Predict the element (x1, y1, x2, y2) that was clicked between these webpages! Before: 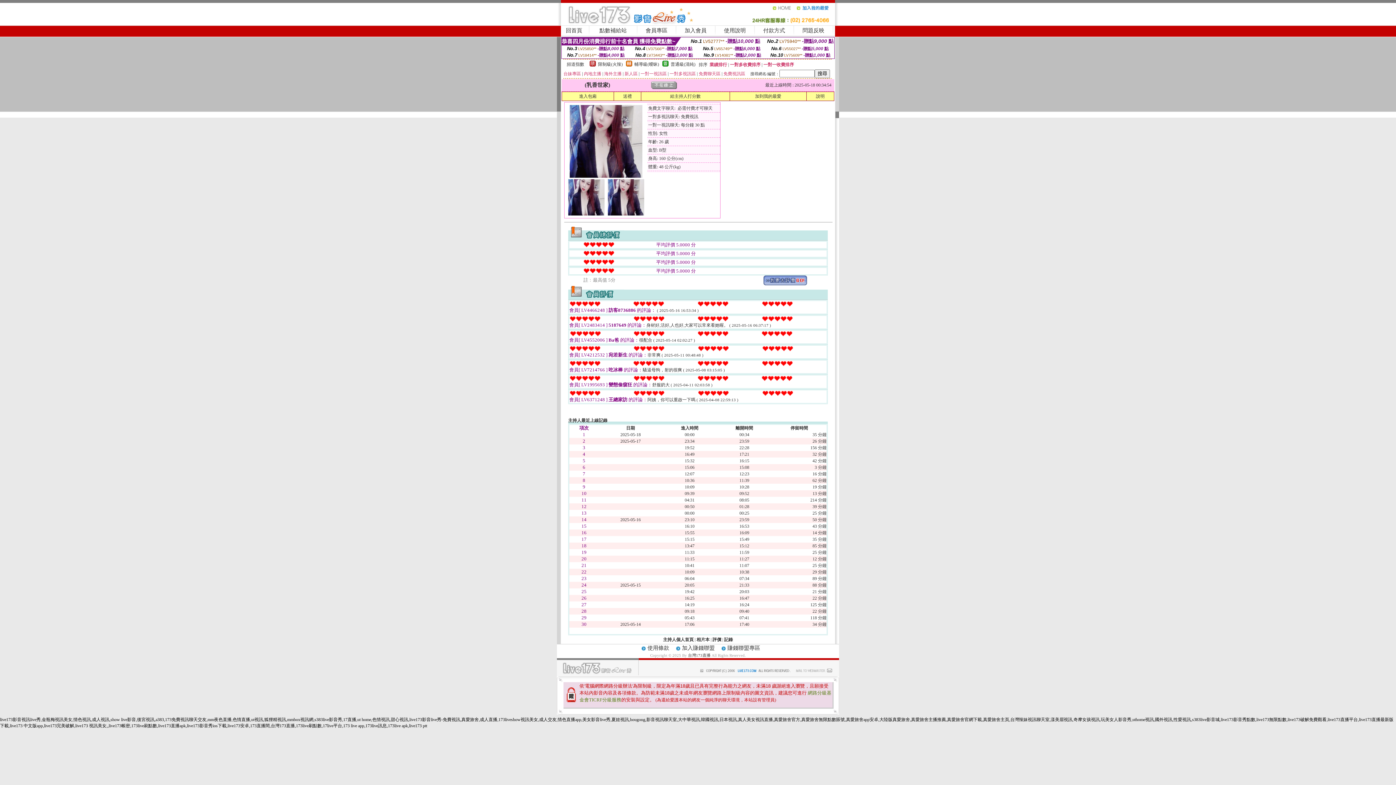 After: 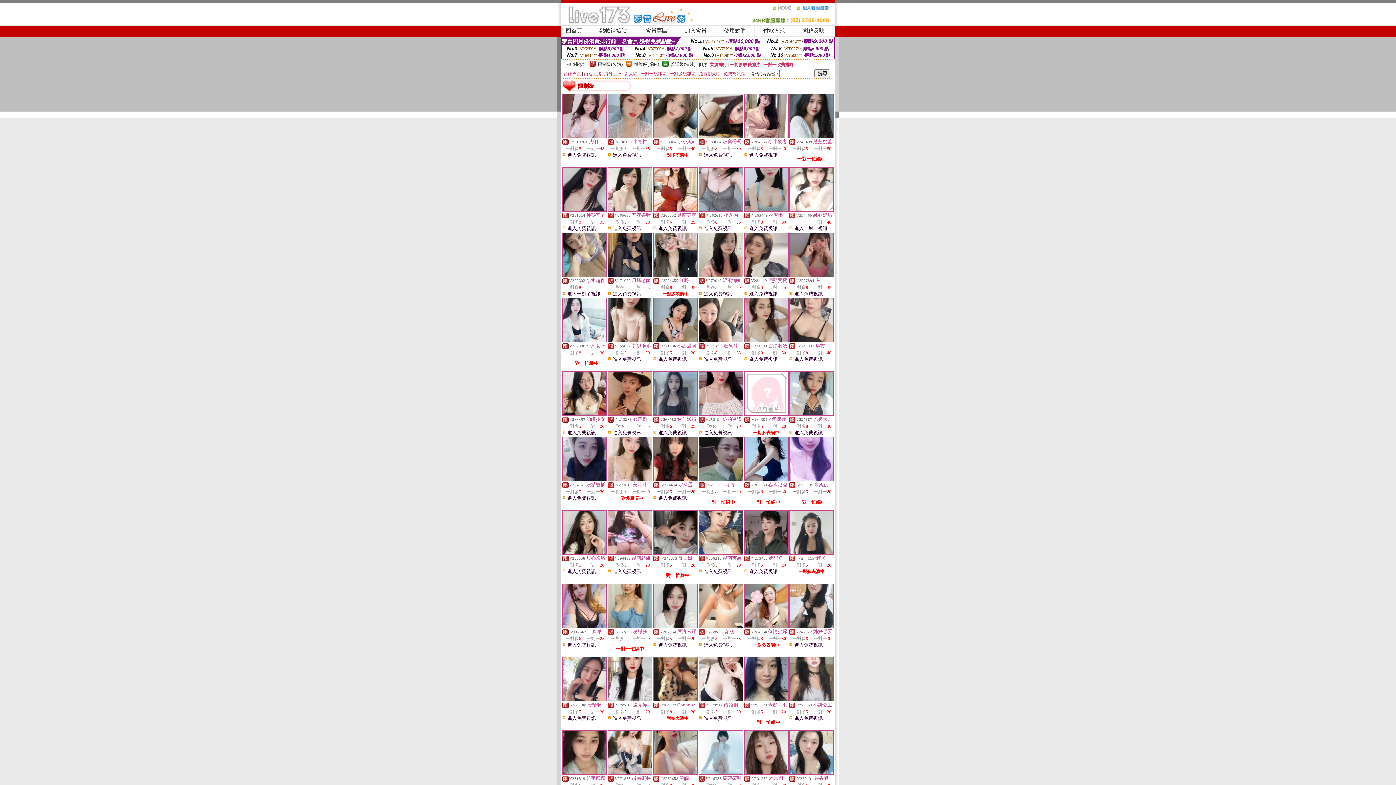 Action: bbox: (598, 61, 622, 66) label: 限制級(火辣)